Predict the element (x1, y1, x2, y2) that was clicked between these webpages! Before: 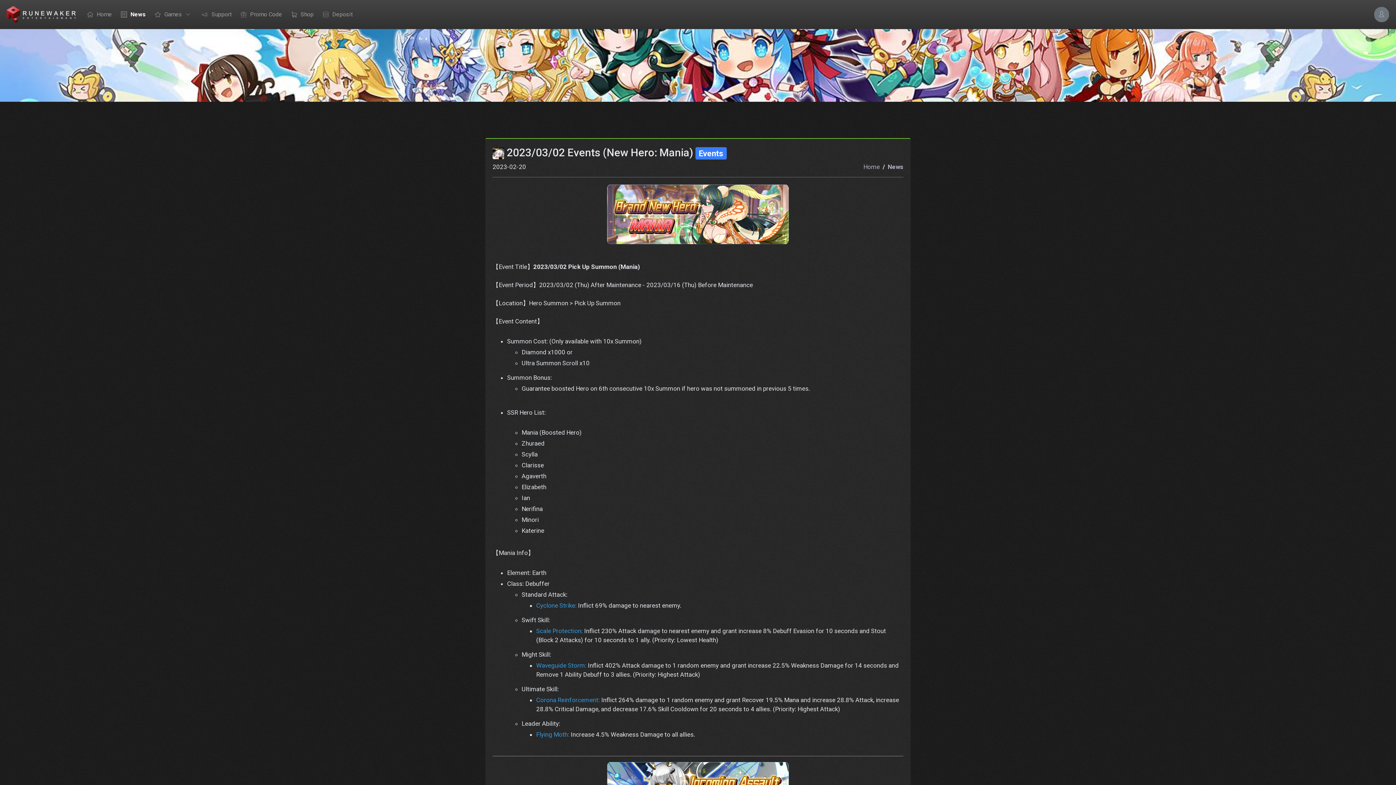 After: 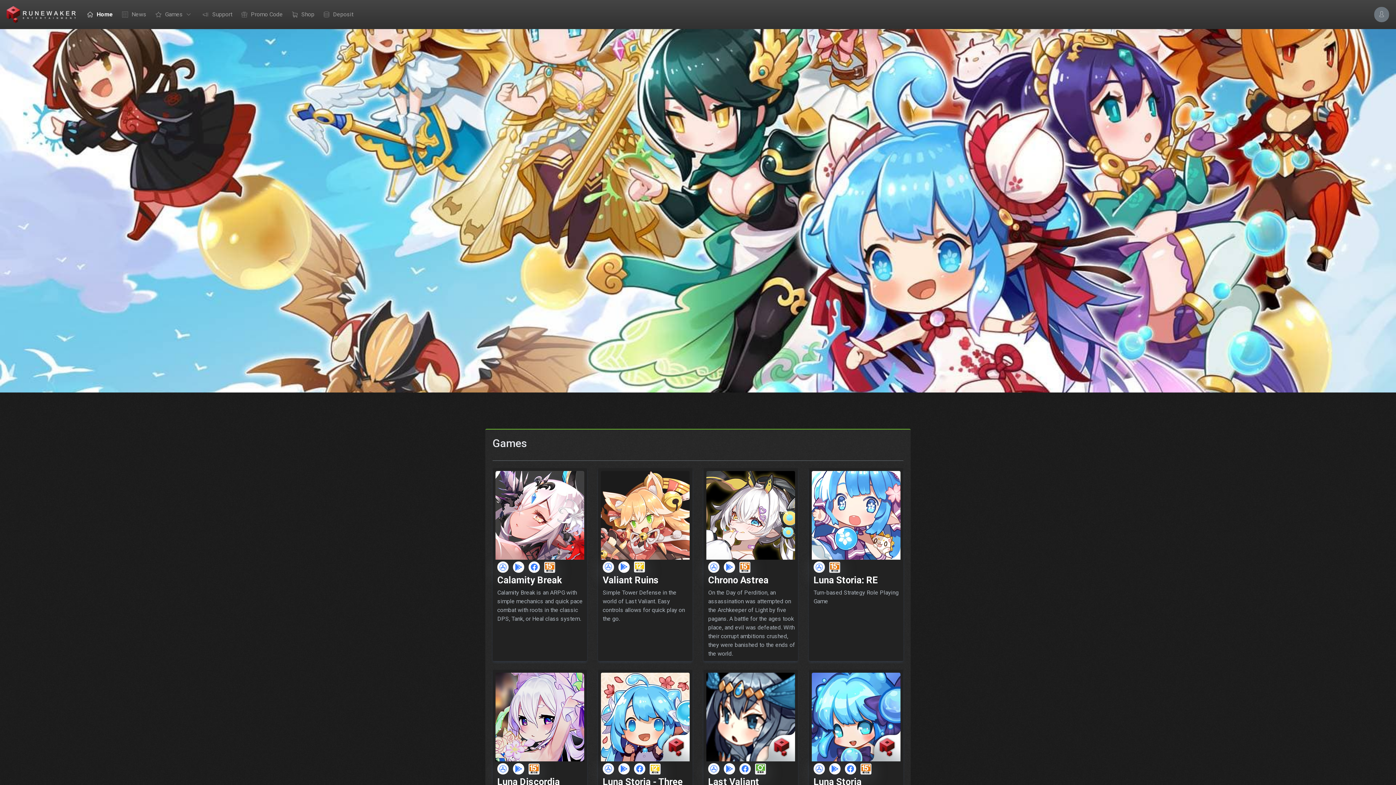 Action: label: Home bbox: (78, 0, 112, 29)